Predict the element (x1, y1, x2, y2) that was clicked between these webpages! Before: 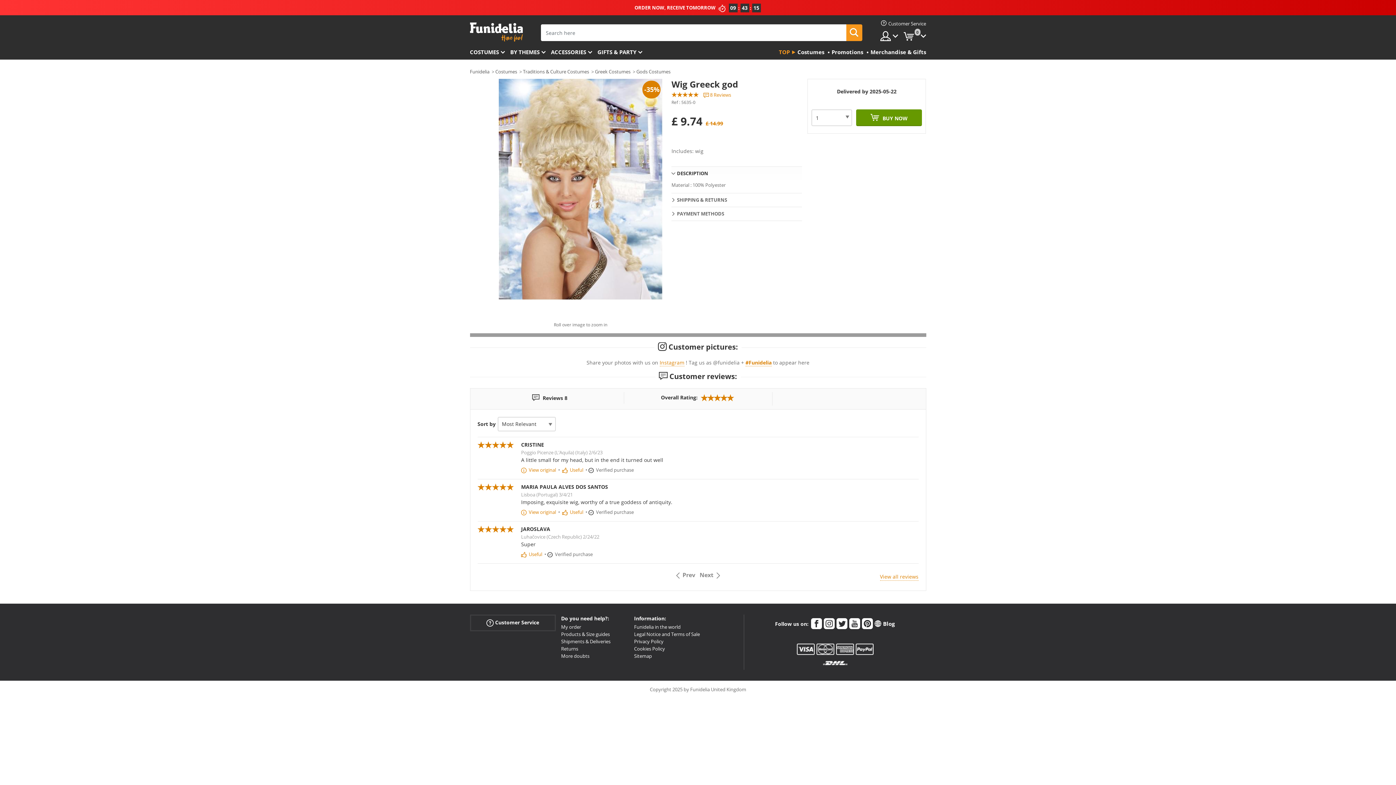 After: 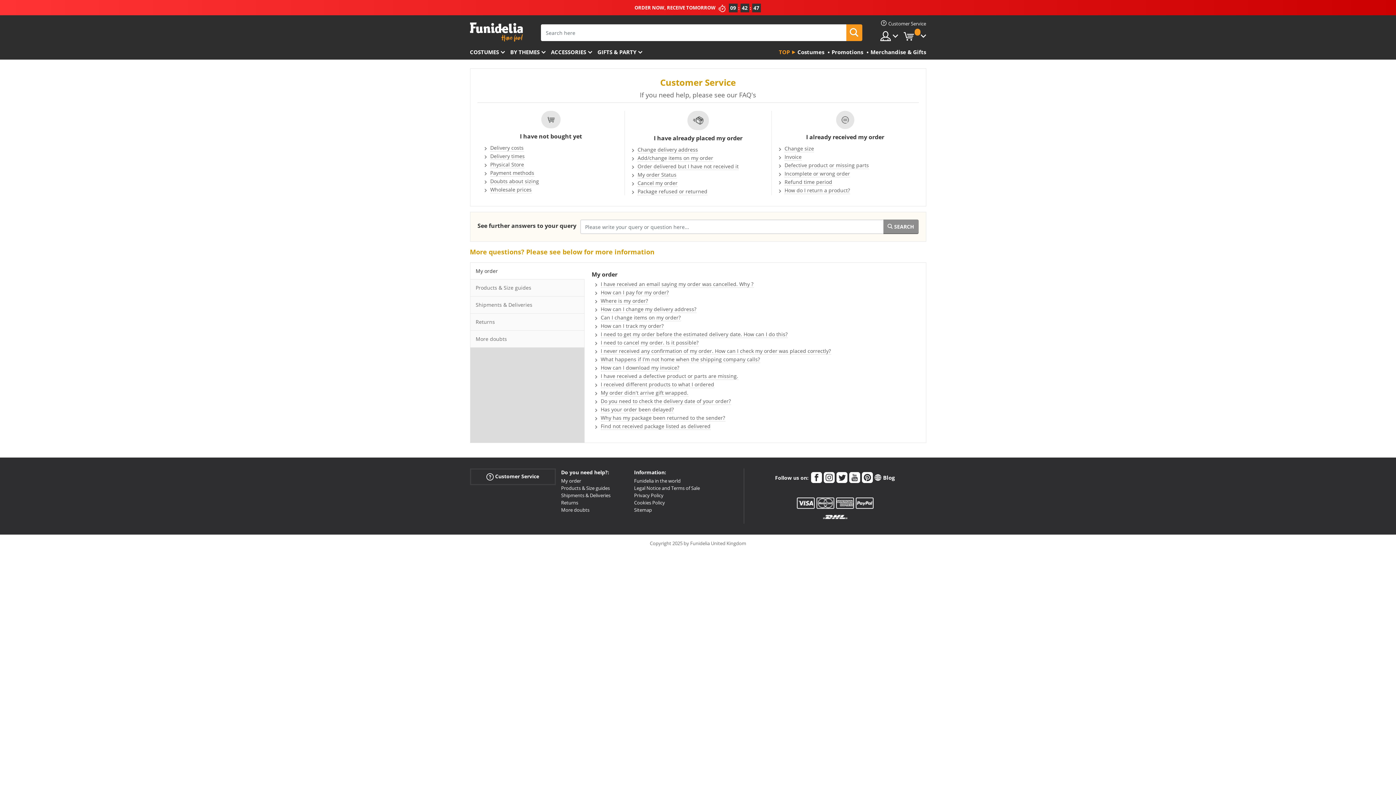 Action: label: Customer Service bbox: (881, 20, 926, 26)